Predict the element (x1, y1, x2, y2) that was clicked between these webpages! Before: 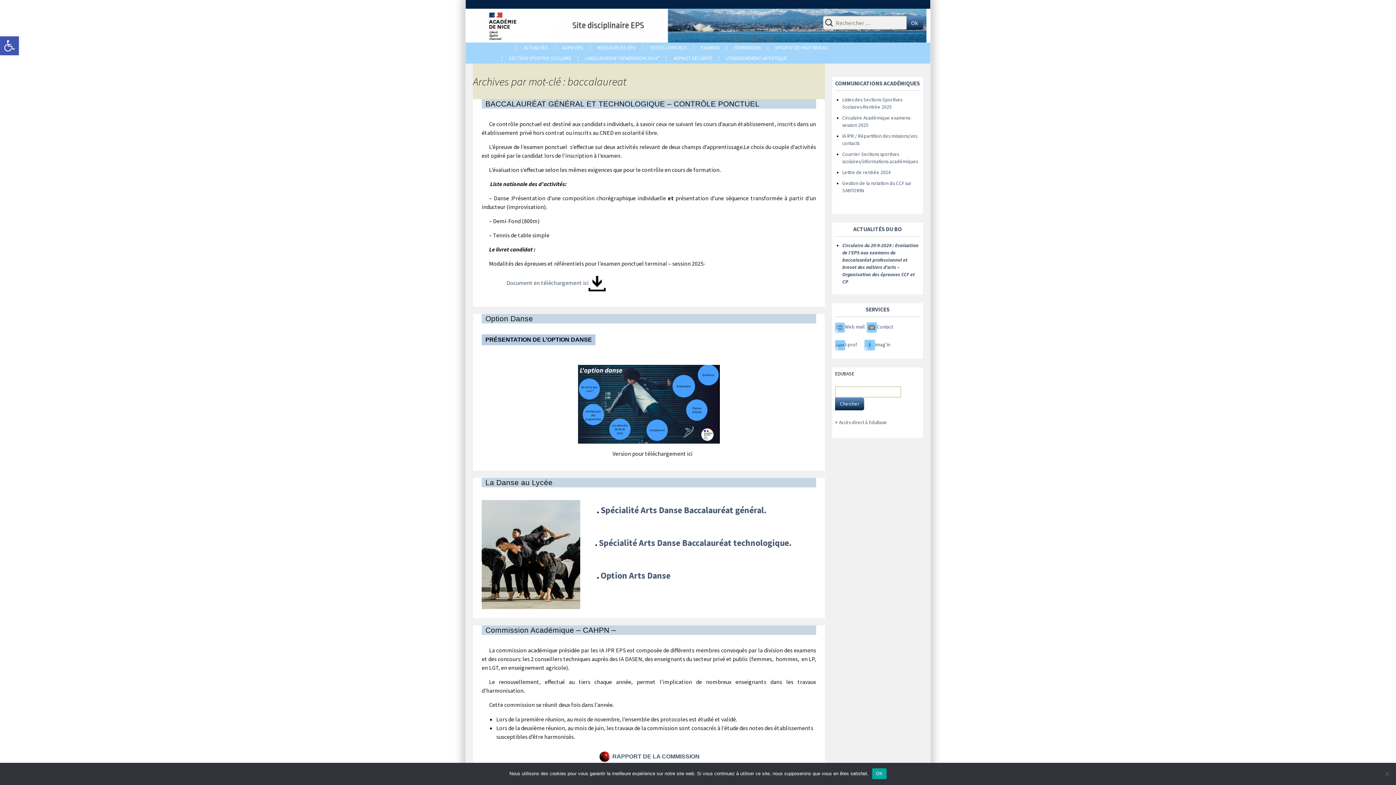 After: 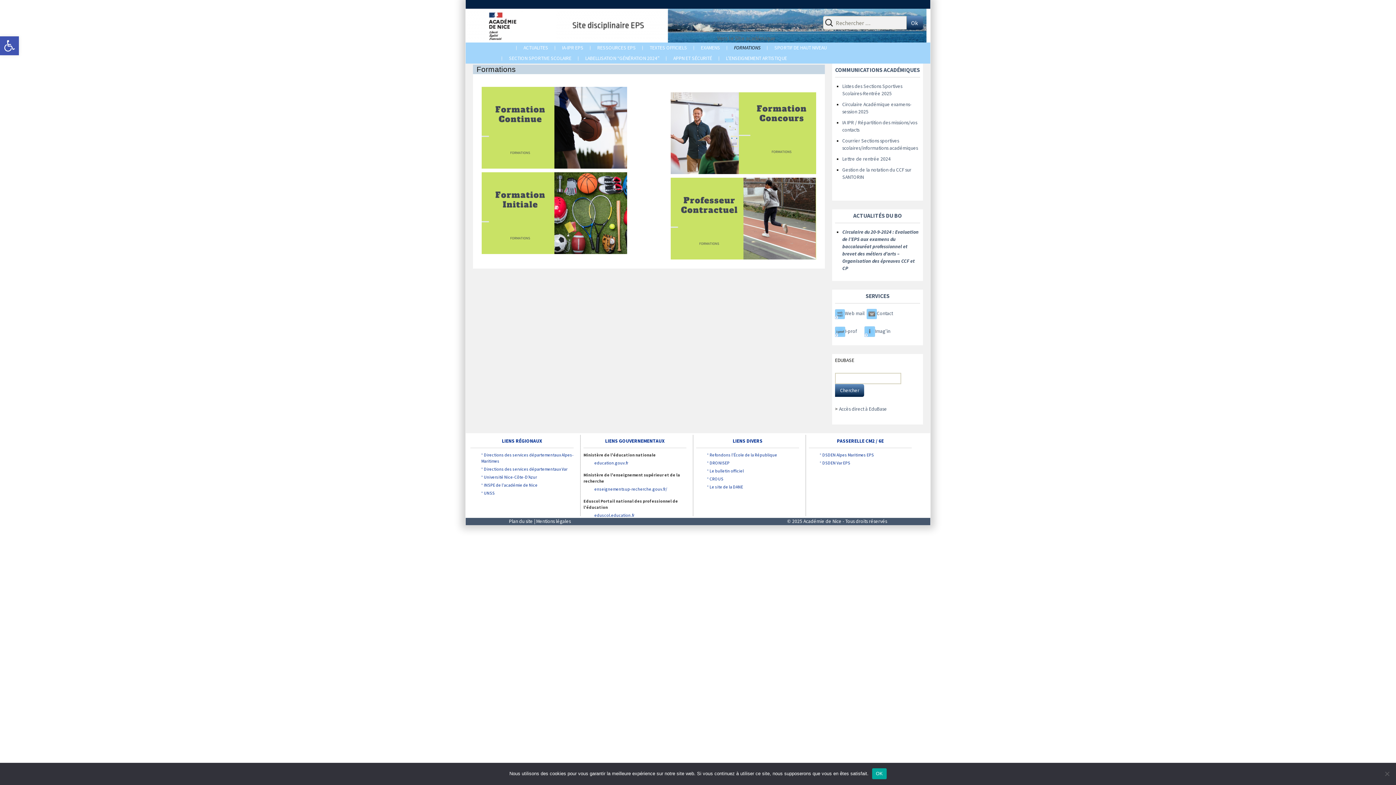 Action: bbox: (726, 42, 768, 53) label: FORMATIONS